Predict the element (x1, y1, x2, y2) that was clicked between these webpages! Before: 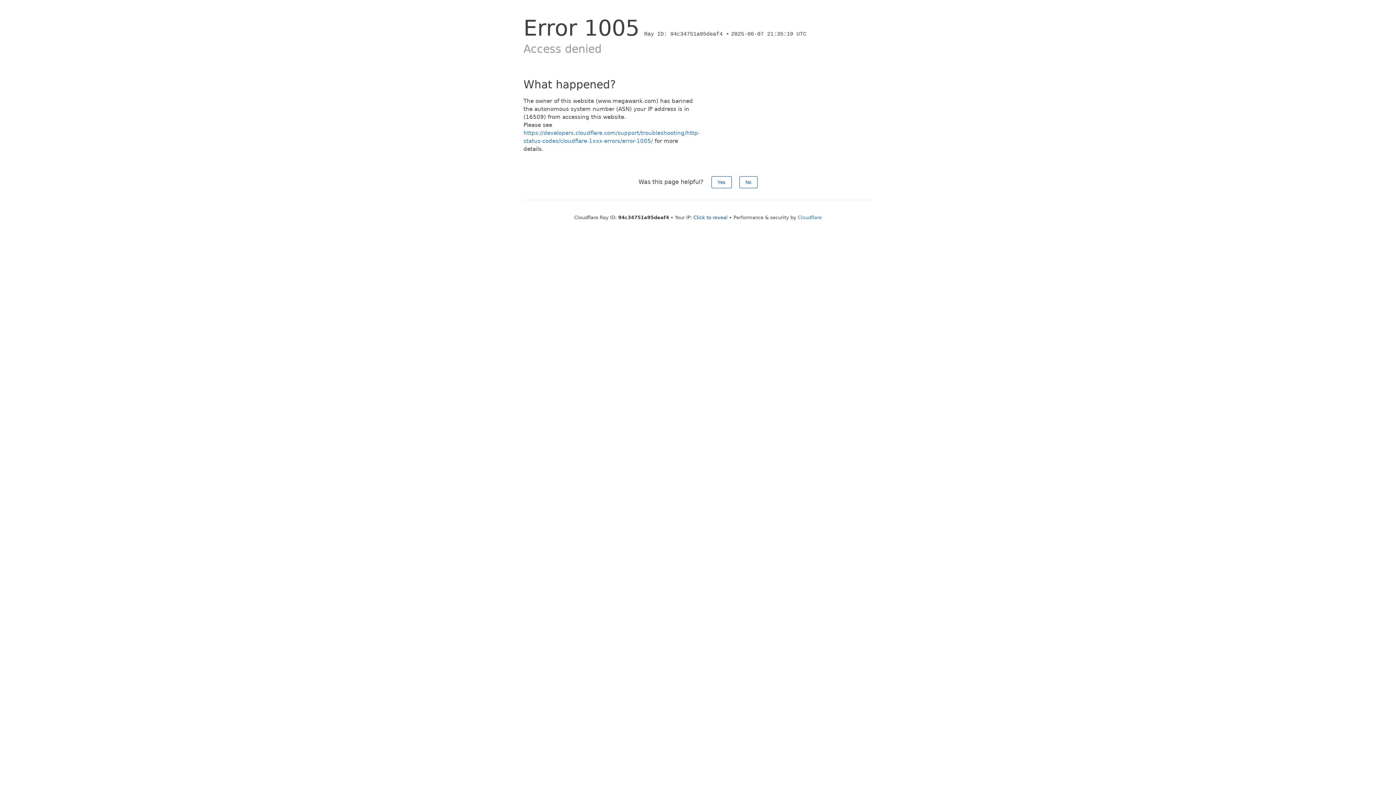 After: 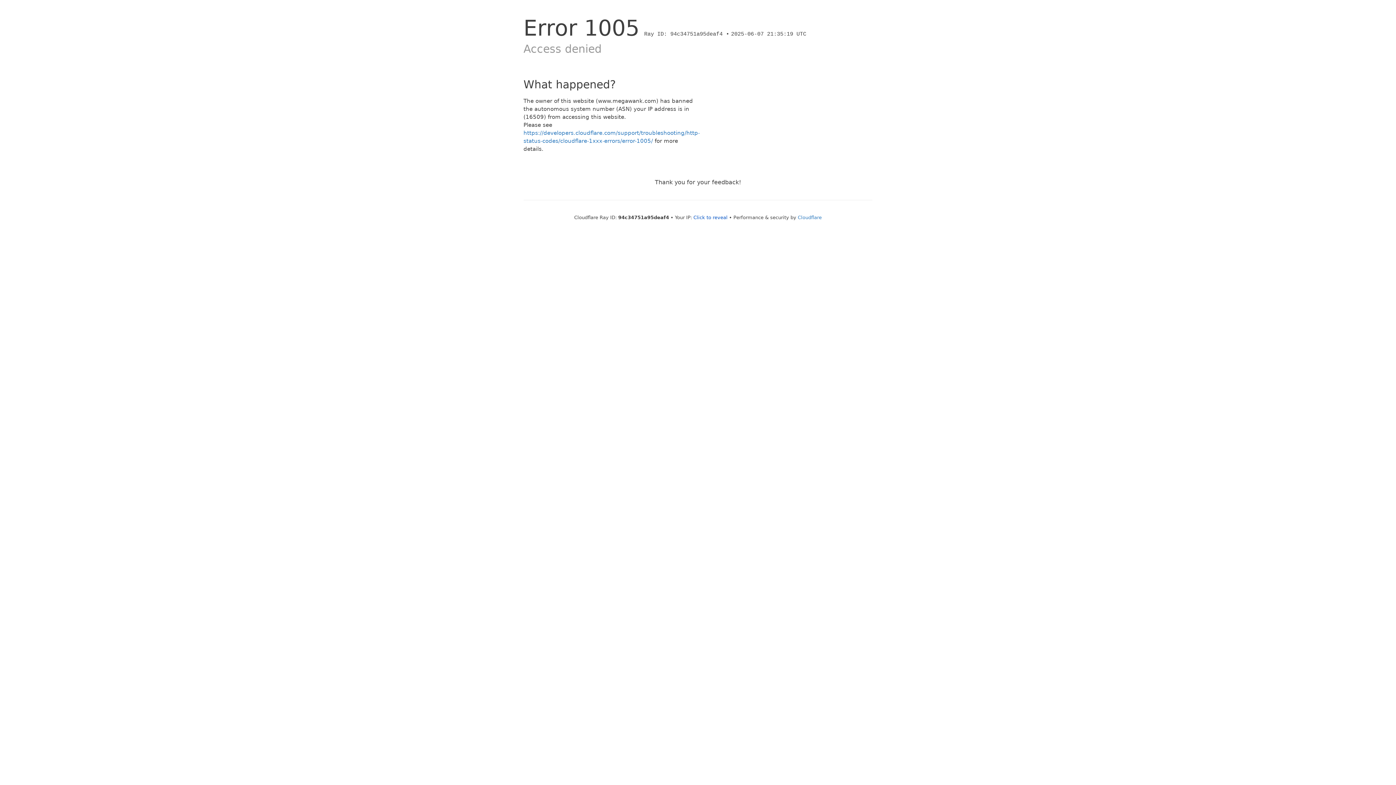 Action: bbox: (739, 176, 757, 188) label: No